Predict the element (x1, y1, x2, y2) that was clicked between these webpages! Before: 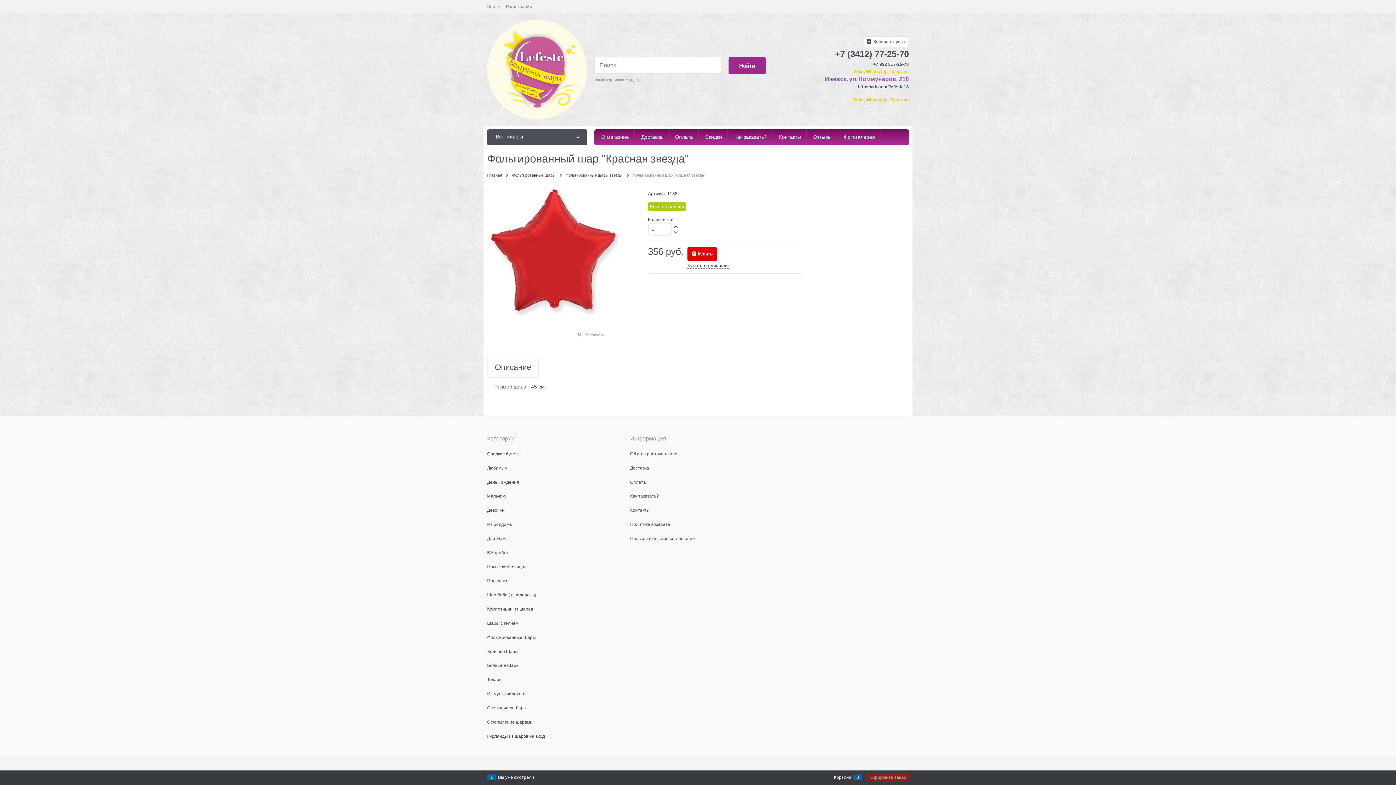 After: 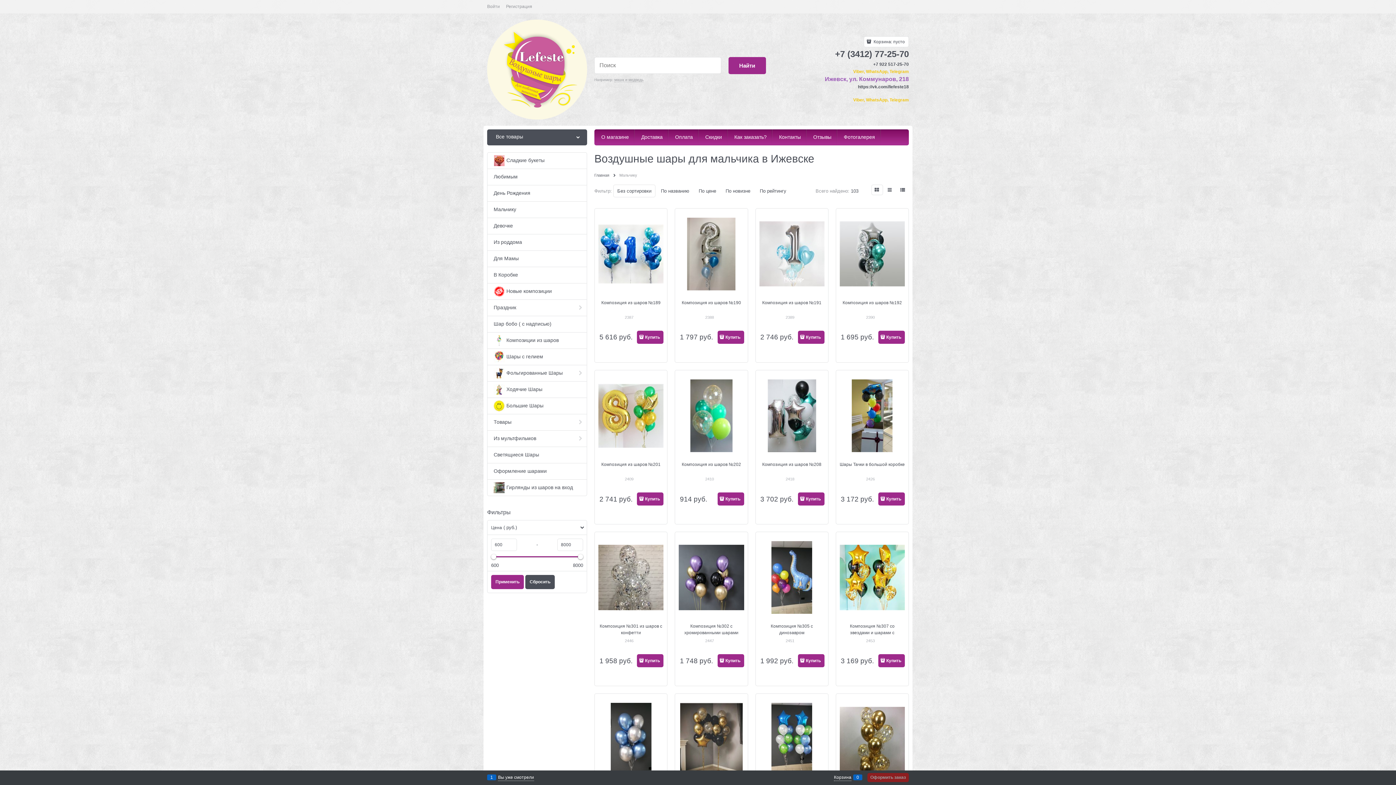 Action: bbox: (487, 493, 506, 499) label: Мальчику